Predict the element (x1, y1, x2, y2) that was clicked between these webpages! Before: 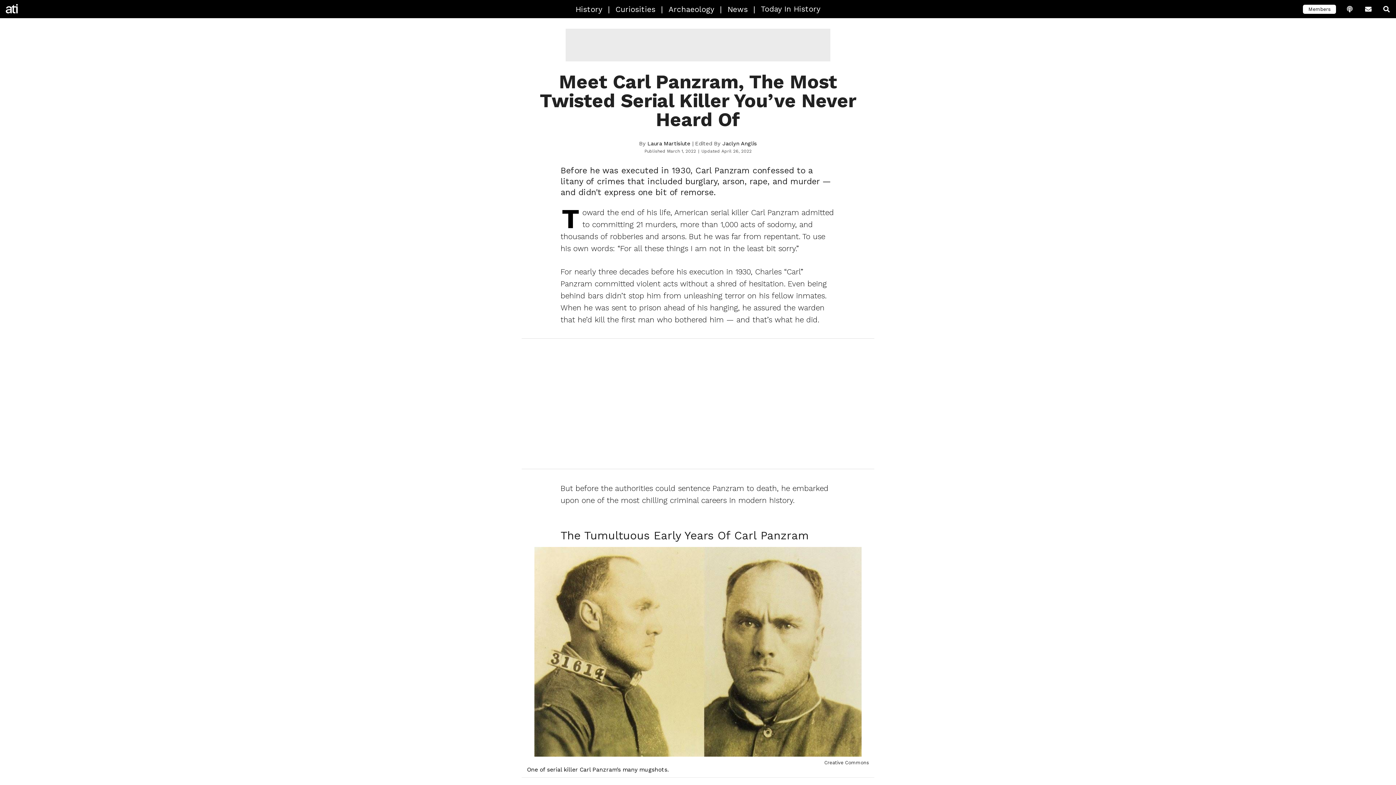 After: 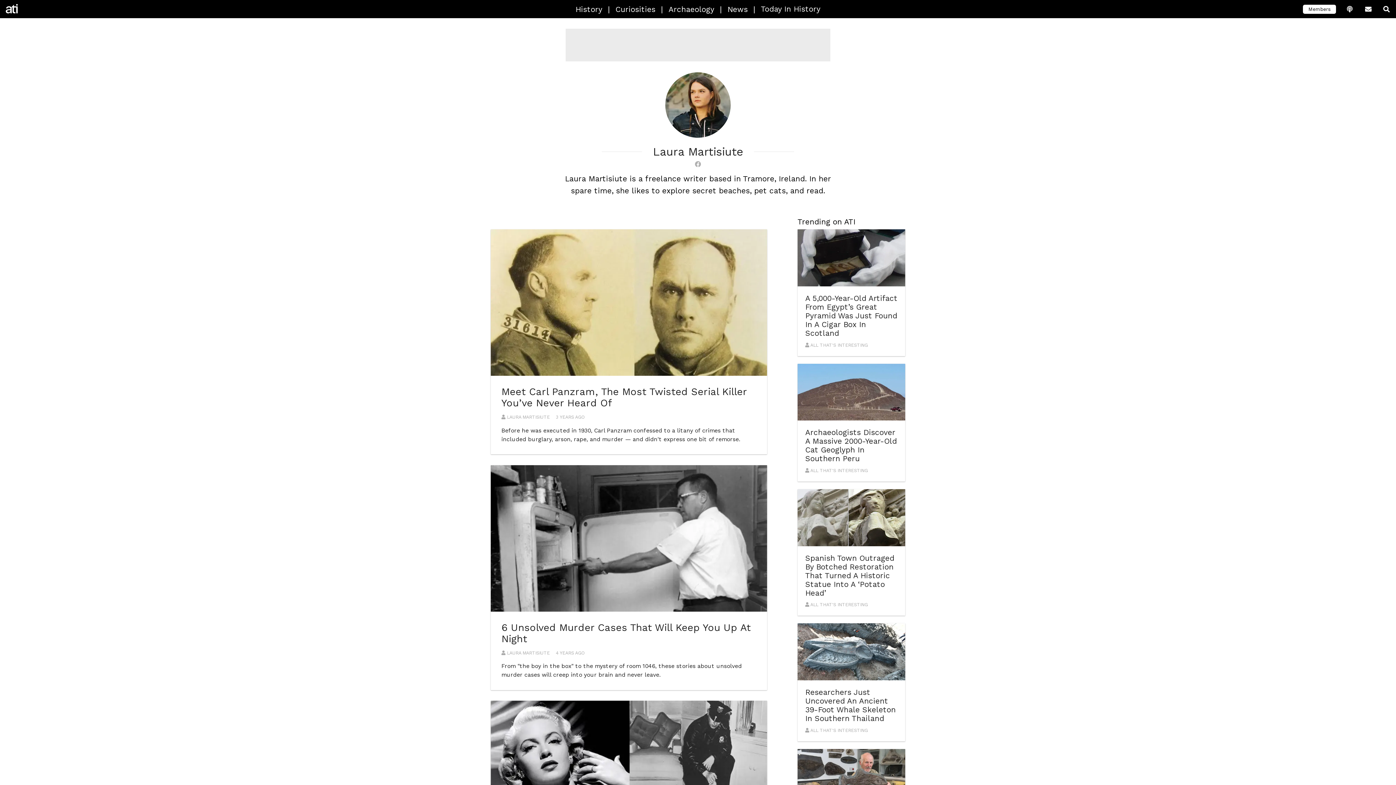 Action: bbox: (647, 140, 690, 146) label: Laura Martisiute